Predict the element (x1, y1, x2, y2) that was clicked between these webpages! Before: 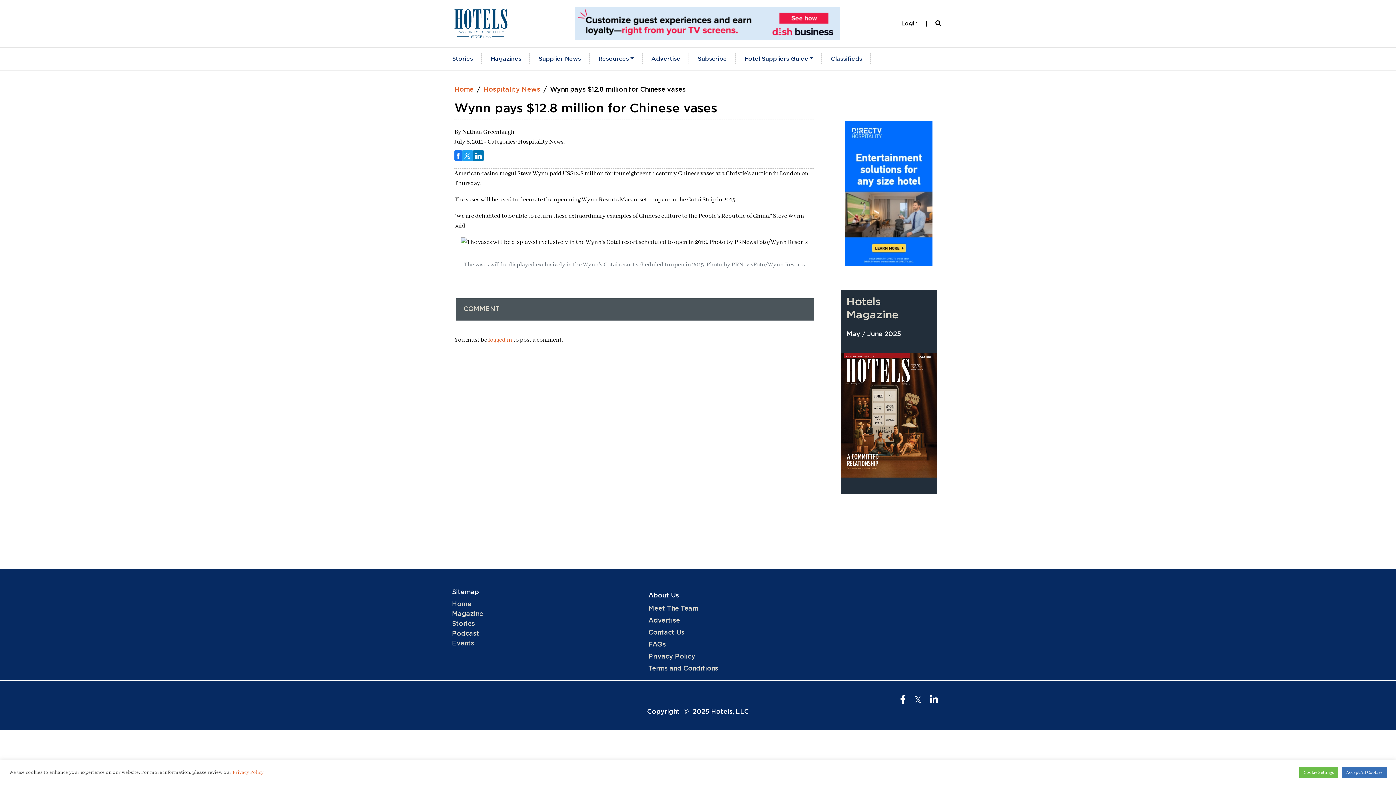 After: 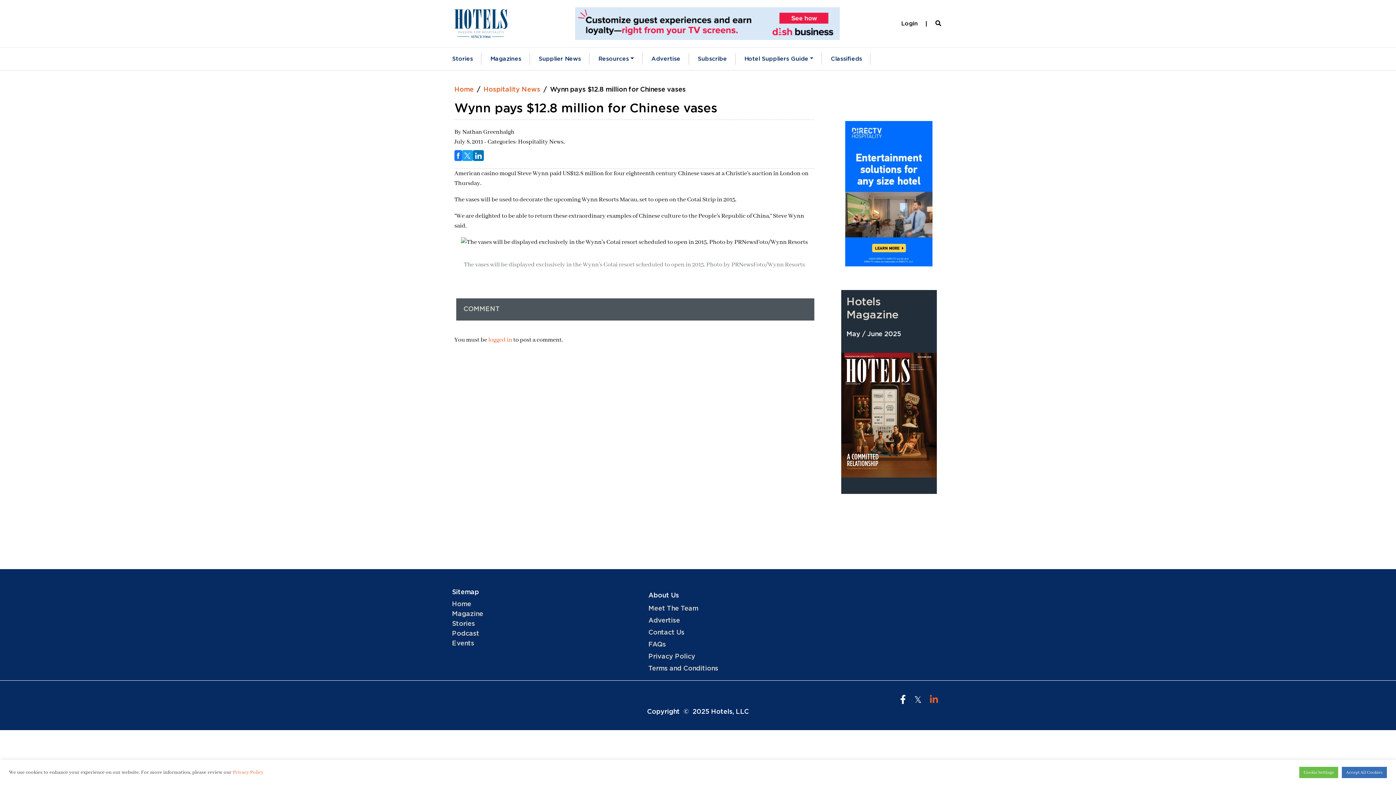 Action: bbox: (926, 691, 941, 709)